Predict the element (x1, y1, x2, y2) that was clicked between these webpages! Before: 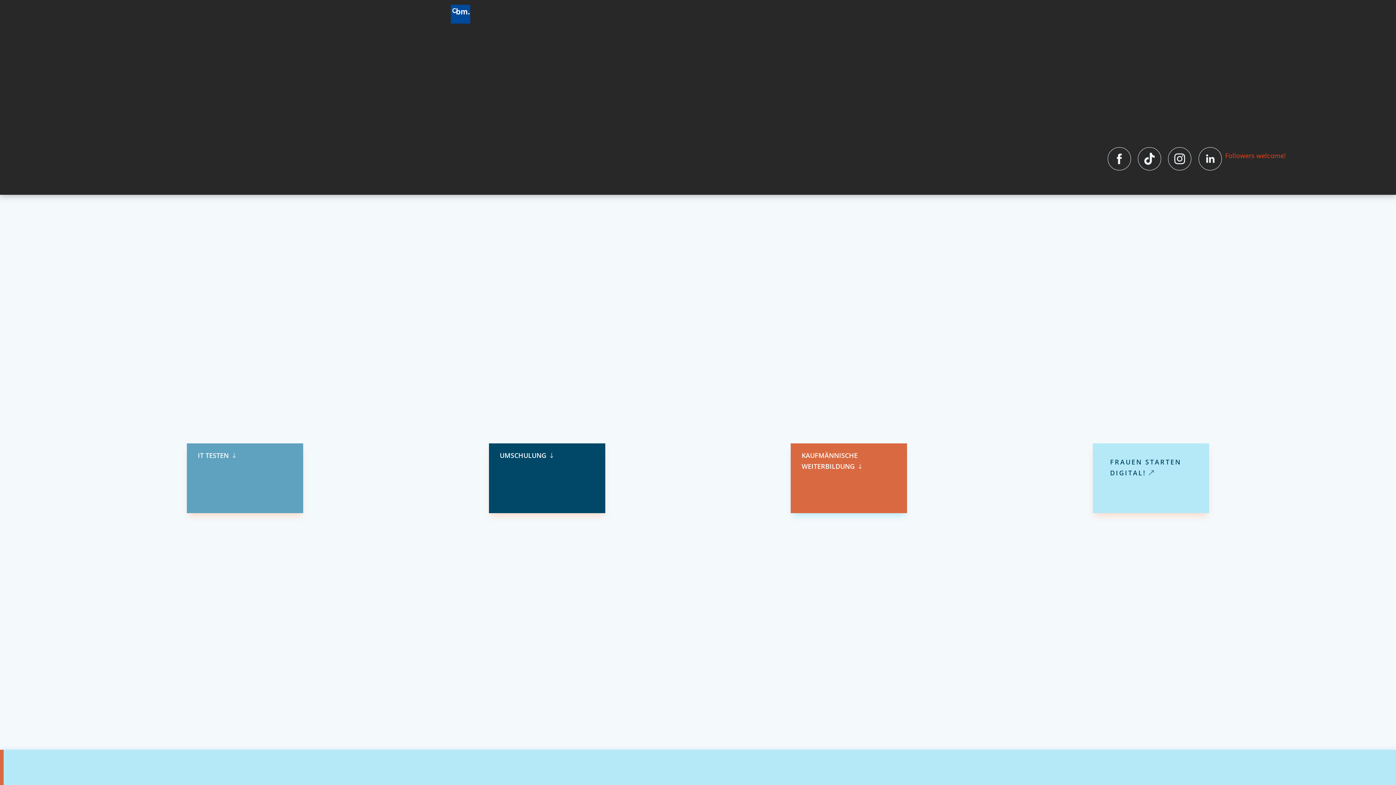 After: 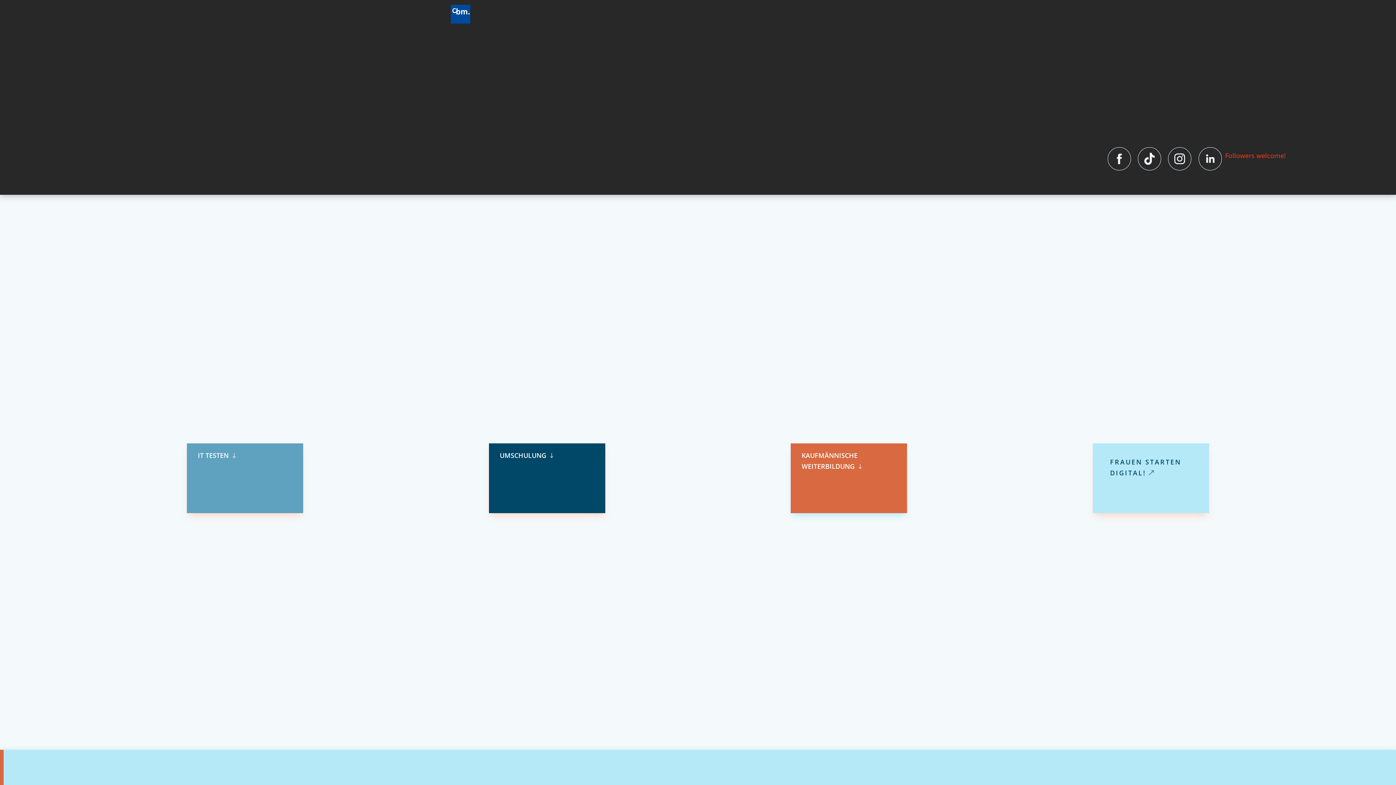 Action: bbox: (450, 4, 470, 26)